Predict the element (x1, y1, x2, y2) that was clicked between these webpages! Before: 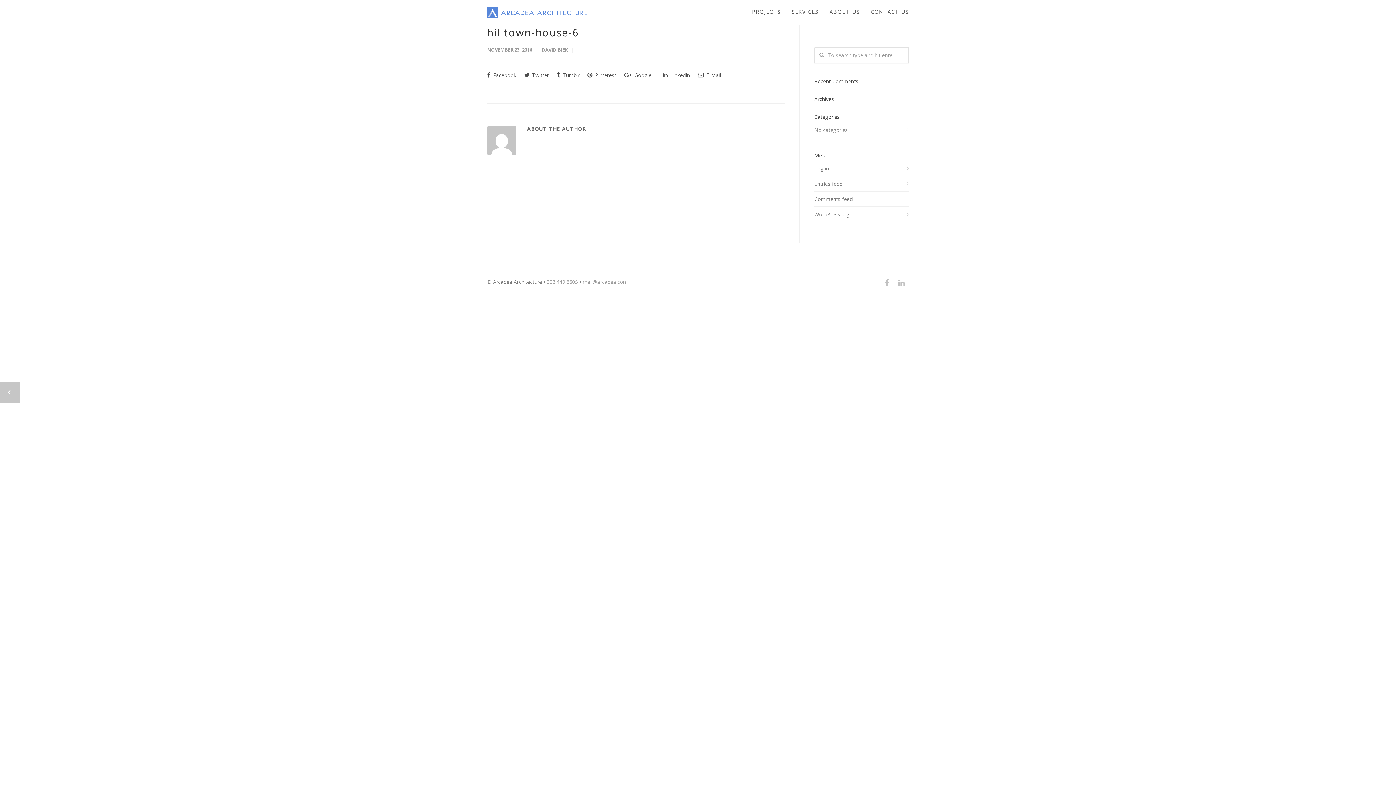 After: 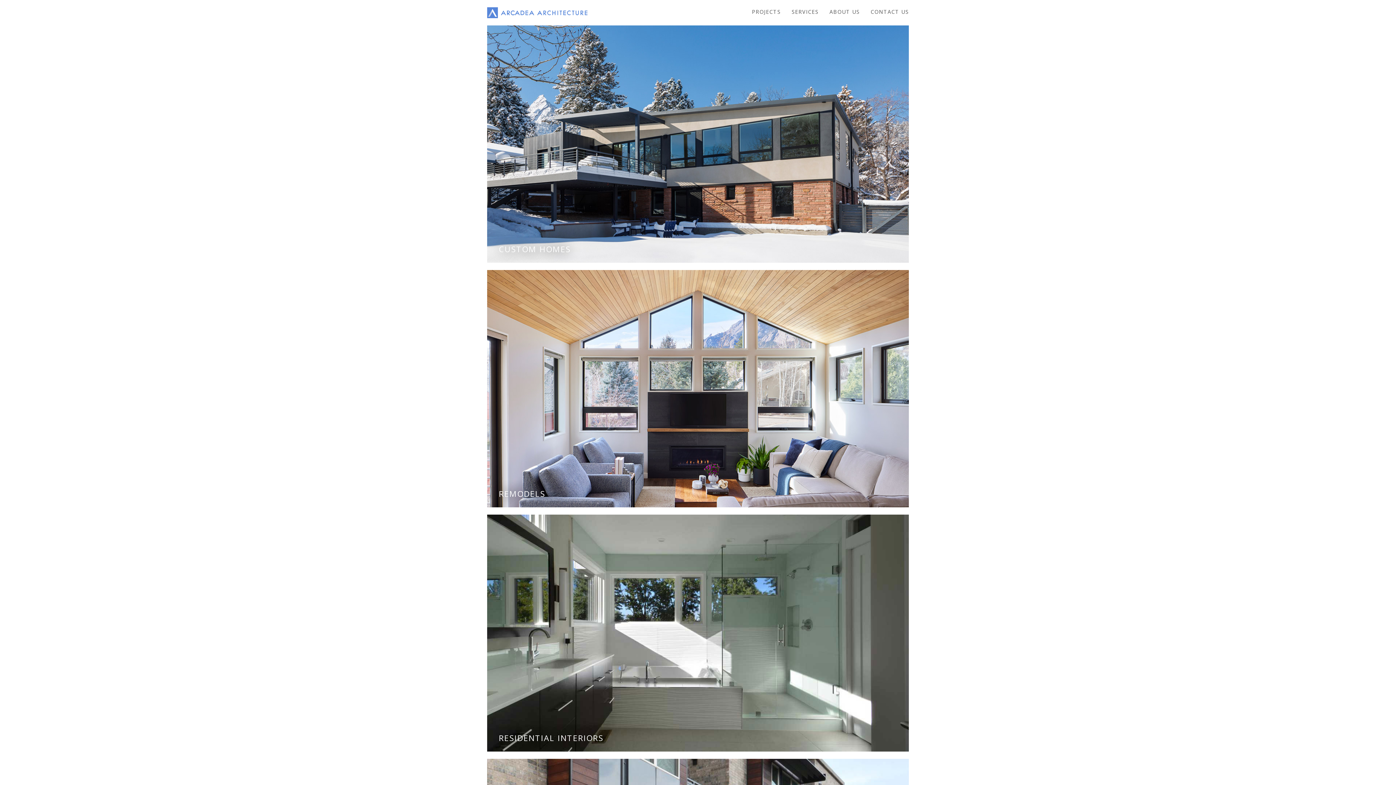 Action: bbox: (487, 8, 587, 20)